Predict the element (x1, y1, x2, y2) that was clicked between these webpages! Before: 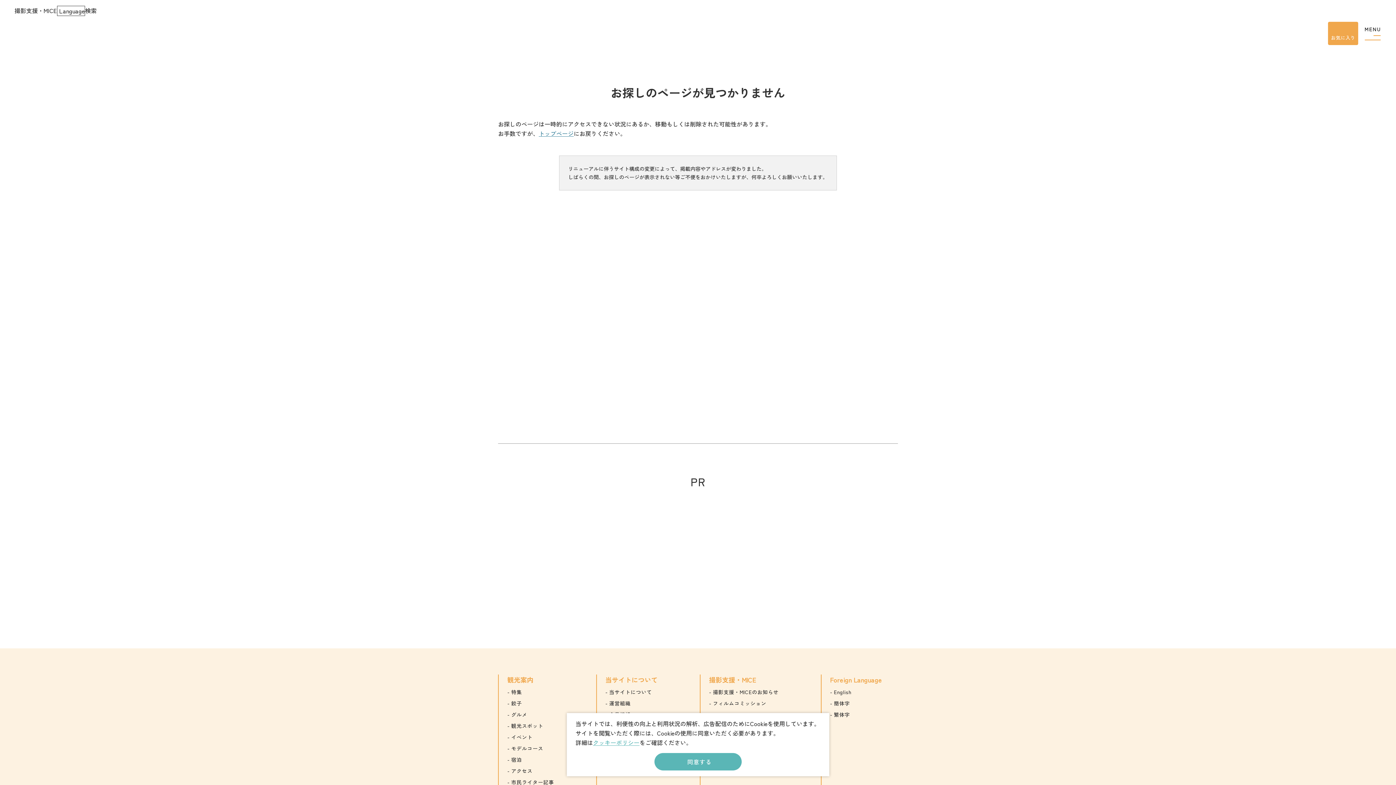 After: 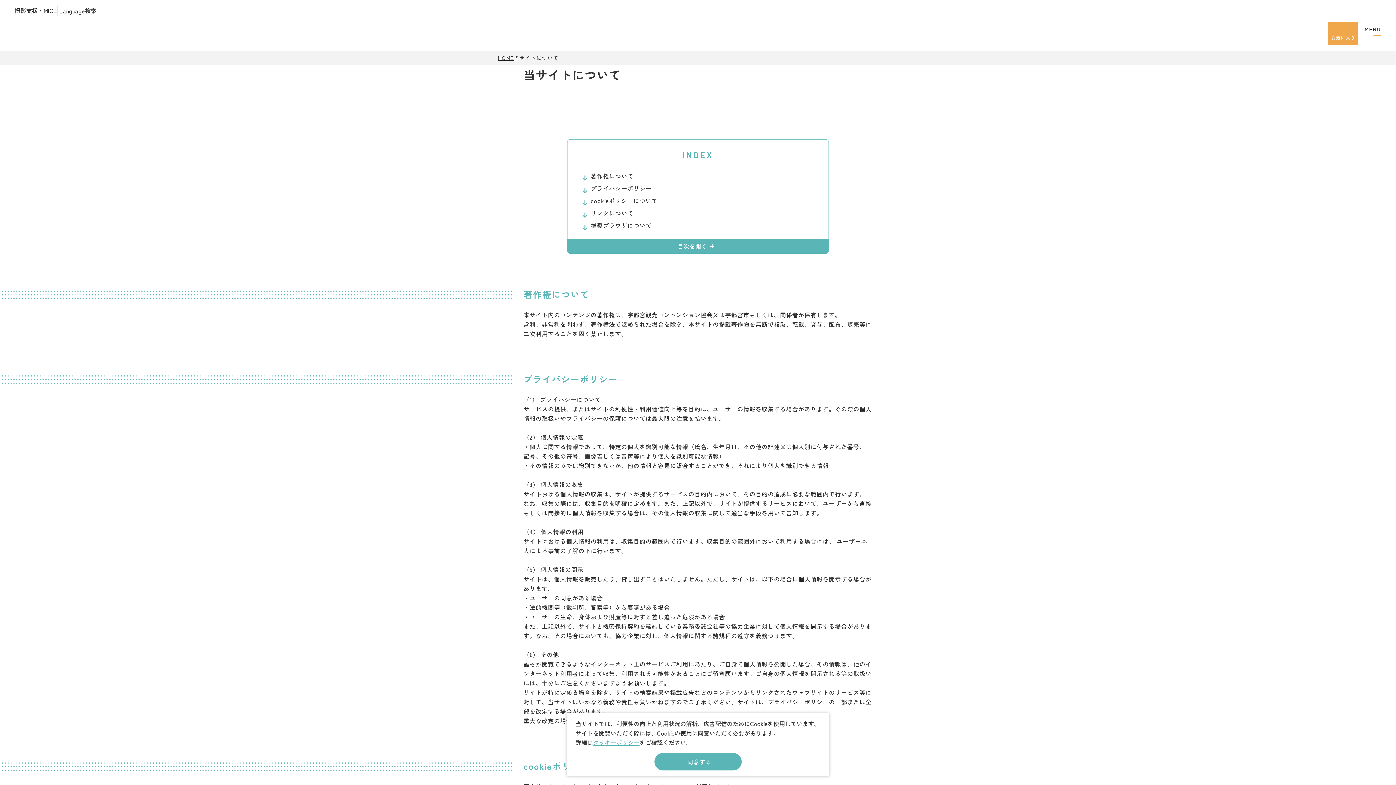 Action: label: 当サイトについて bbox: (605, 688, 673, 696)